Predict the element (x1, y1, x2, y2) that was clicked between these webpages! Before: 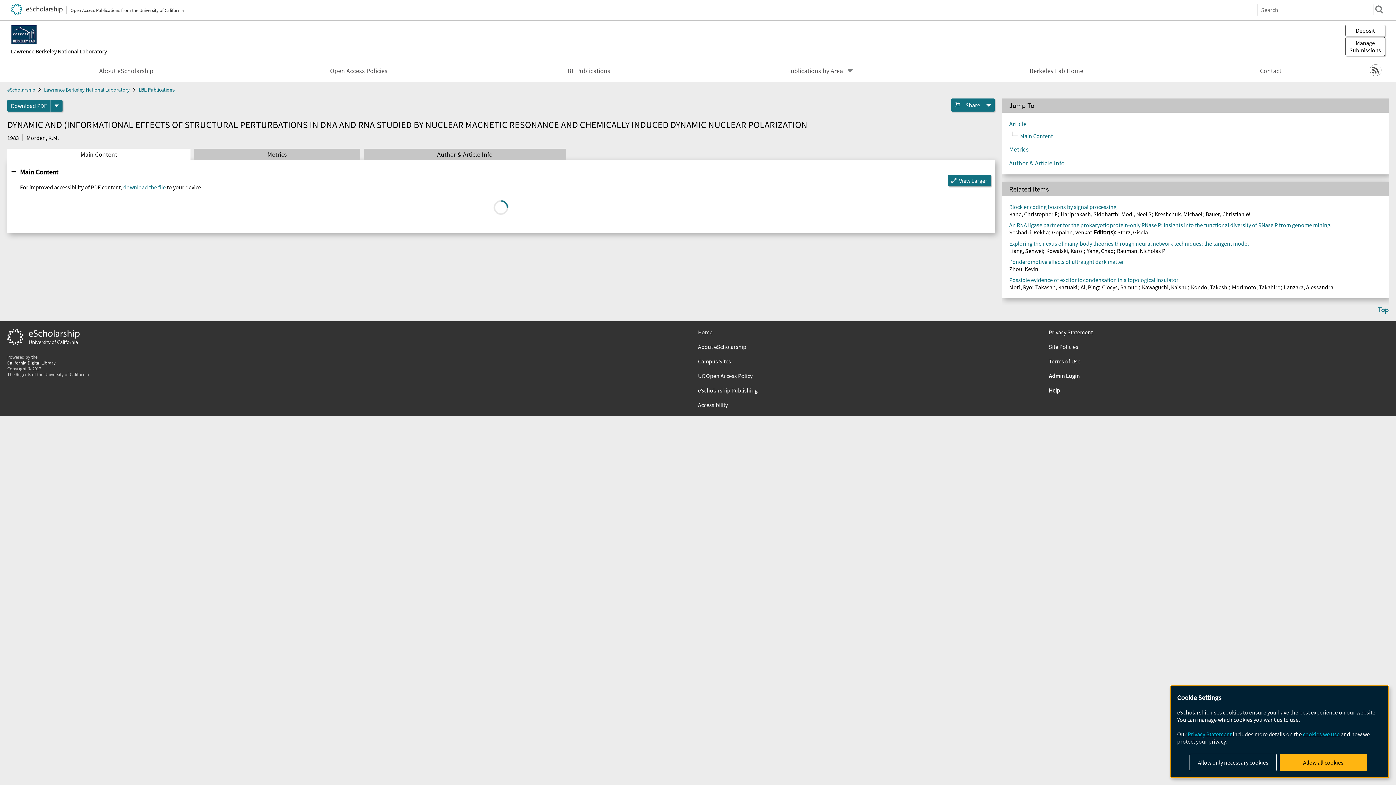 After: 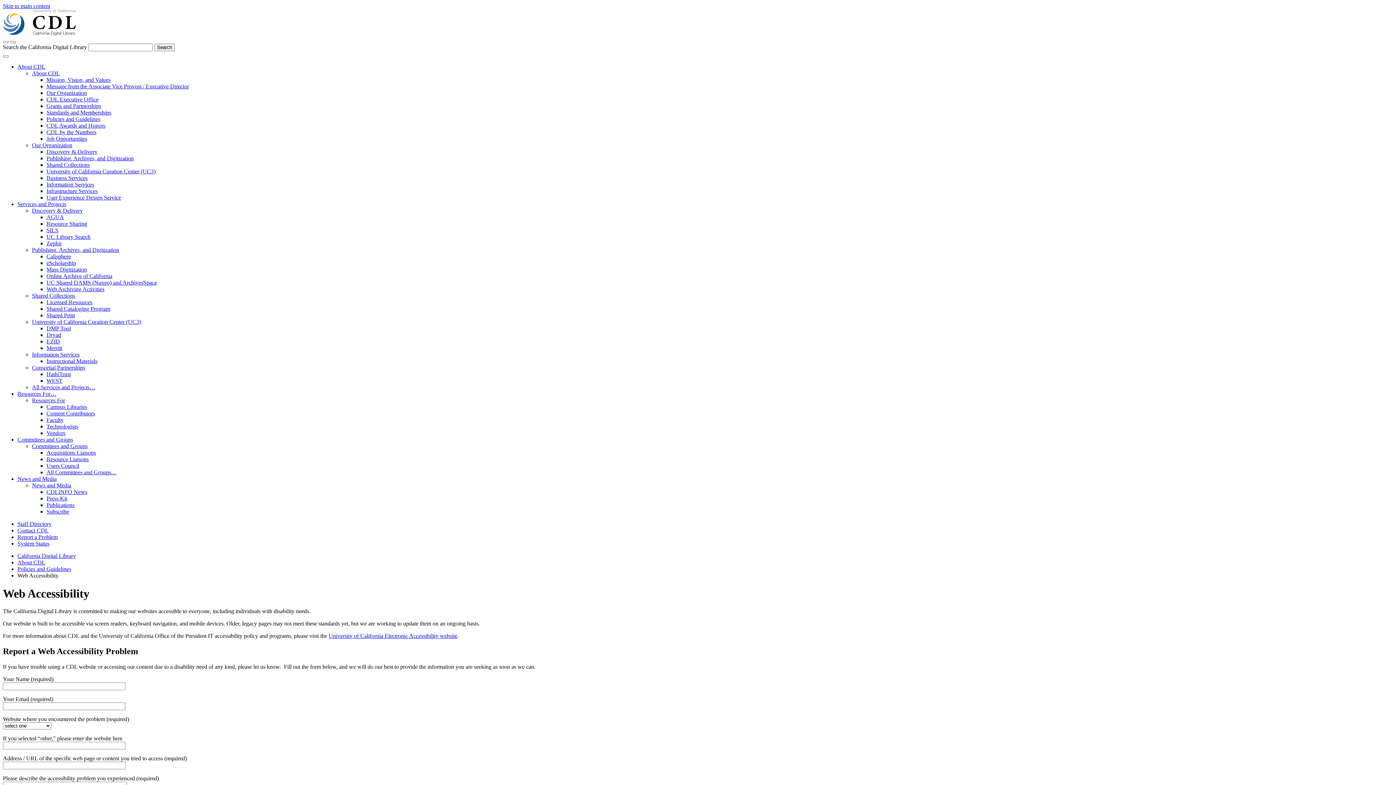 Action: label: Accessibility bbox: (698, 401, 1038, 408)